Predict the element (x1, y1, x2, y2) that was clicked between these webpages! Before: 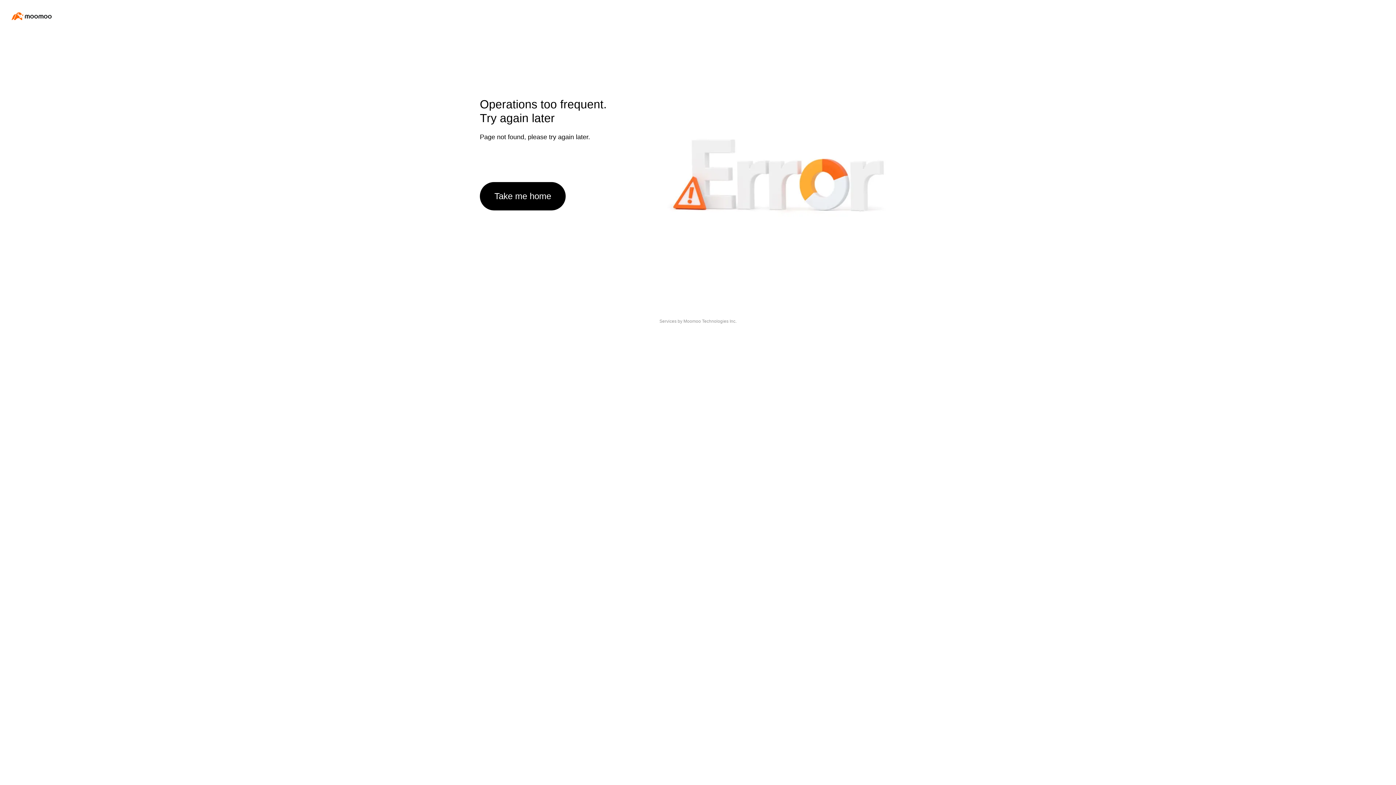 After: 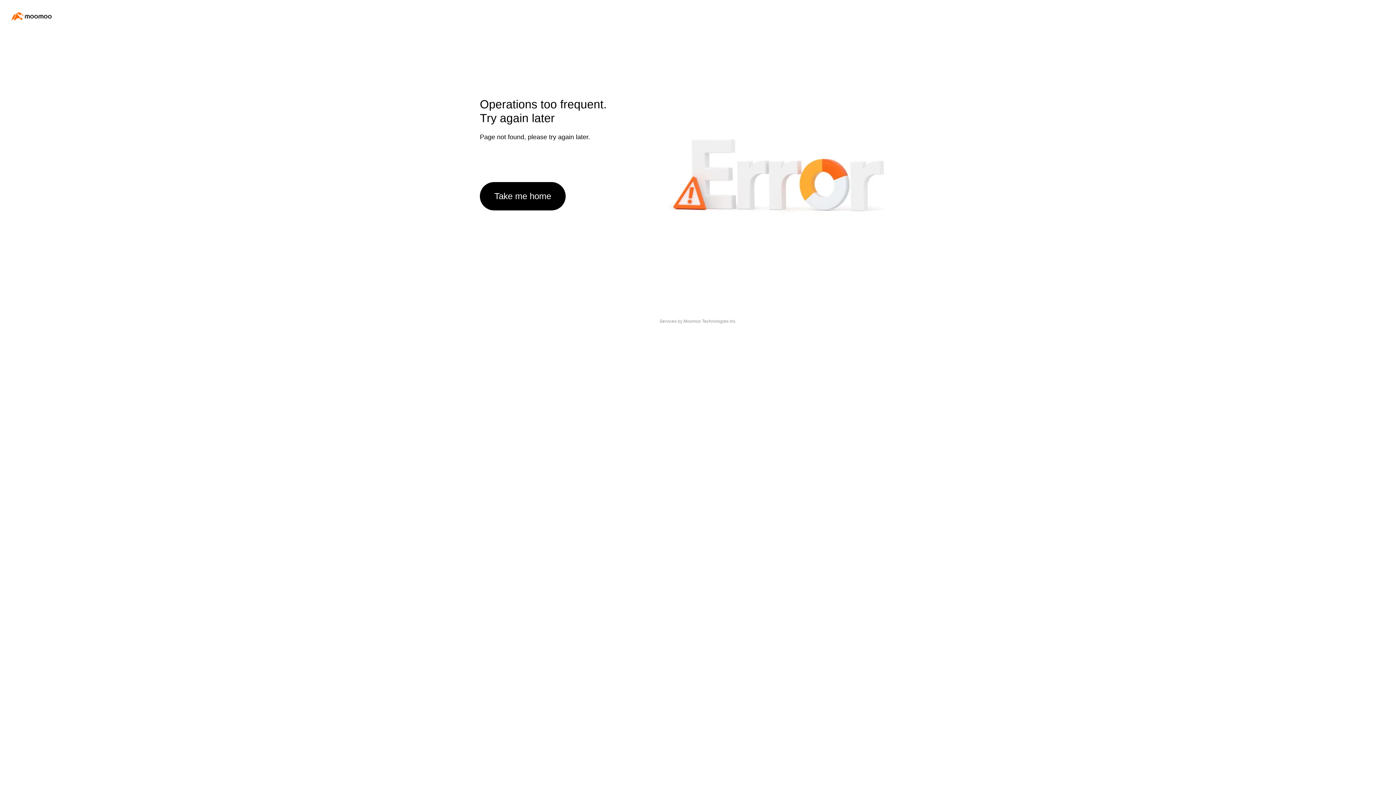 Action: bbox: (480, 182, 565, 210) label: Take me home